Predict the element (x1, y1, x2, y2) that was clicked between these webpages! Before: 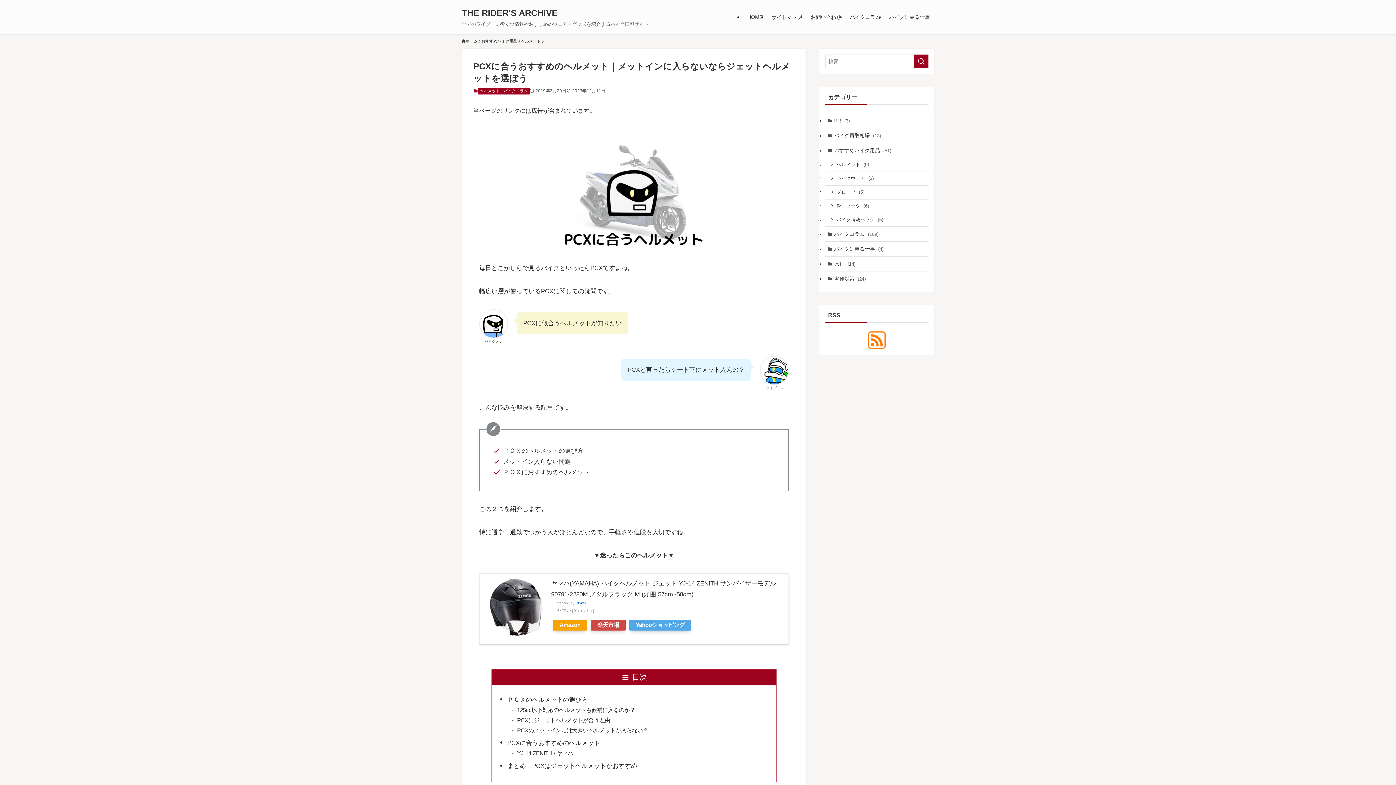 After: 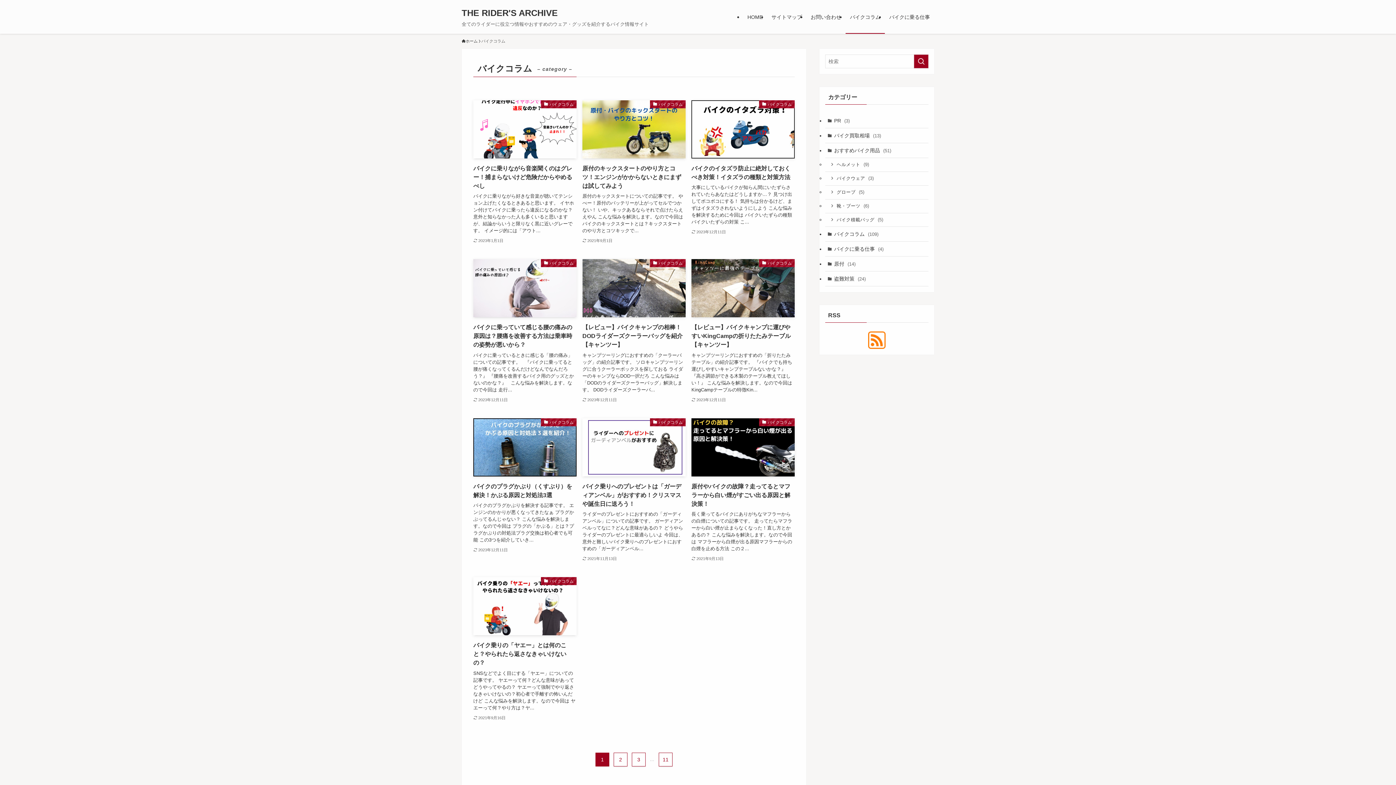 Action: label: バイクコラム (109) bbox: (825, 227, 928, 241)